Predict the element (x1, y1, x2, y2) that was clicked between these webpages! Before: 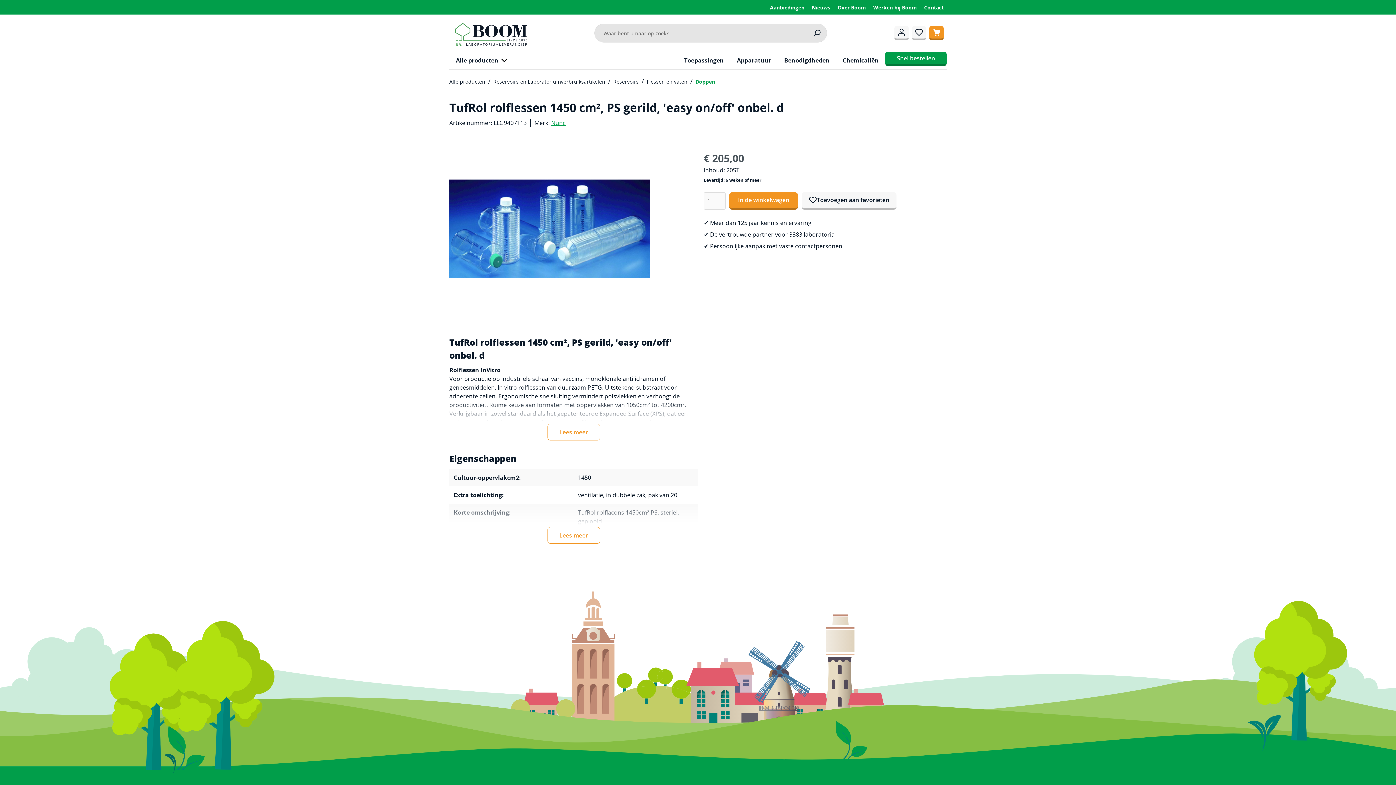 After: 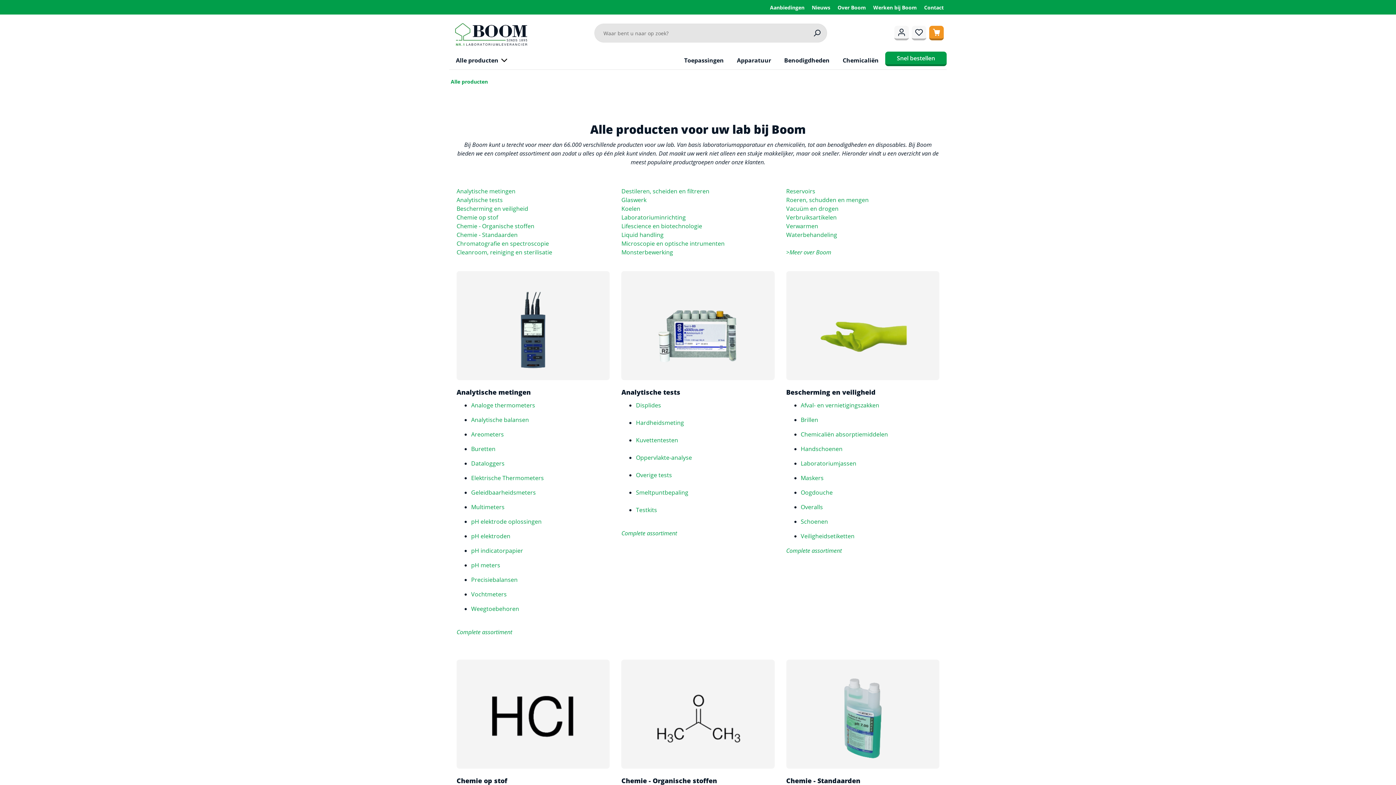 Action: label: Alle producten bbox: (449, 51, 513, 69)